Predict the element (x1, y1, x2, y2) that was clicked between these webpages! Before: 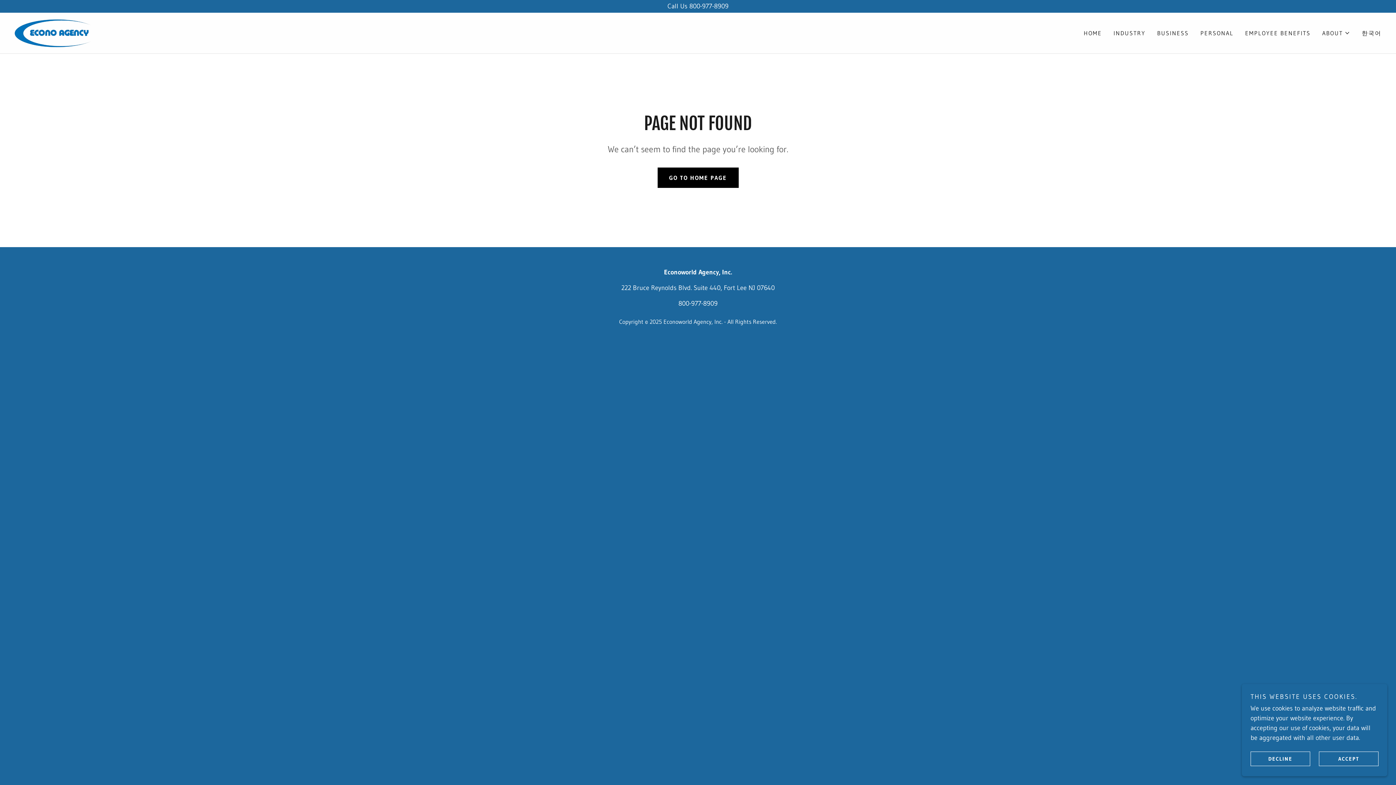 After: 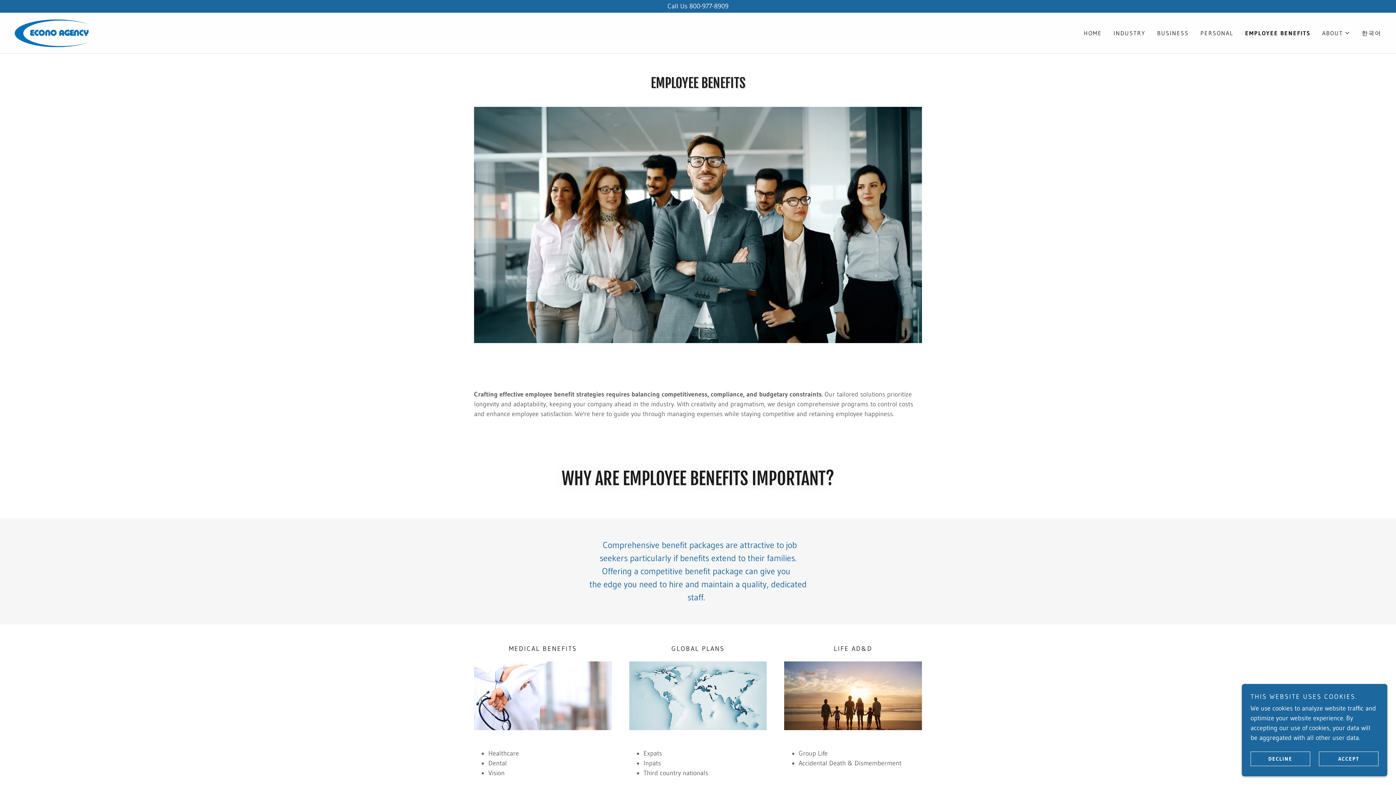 Action: label: EMPLOYEE BENEFITS bbox: (1243, 26, 1313, 39)